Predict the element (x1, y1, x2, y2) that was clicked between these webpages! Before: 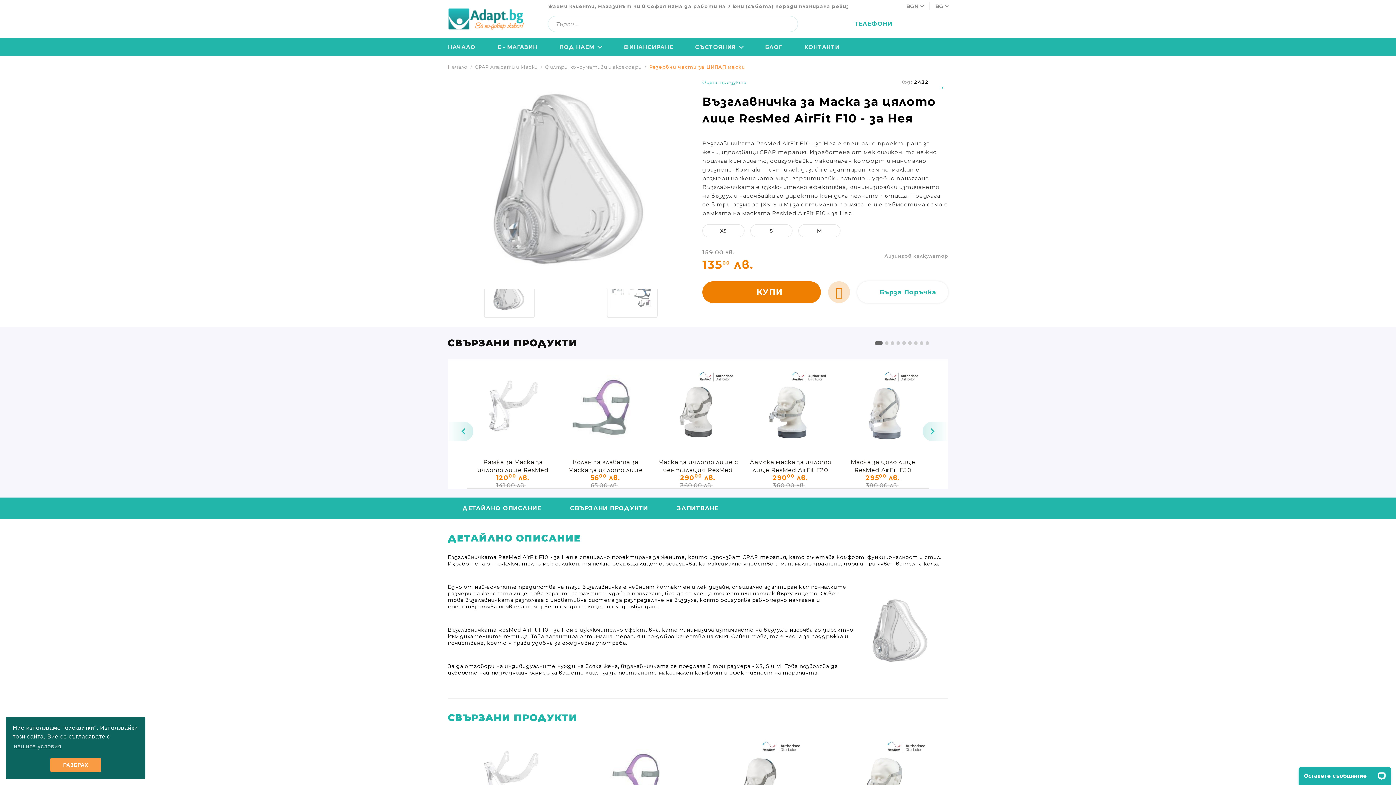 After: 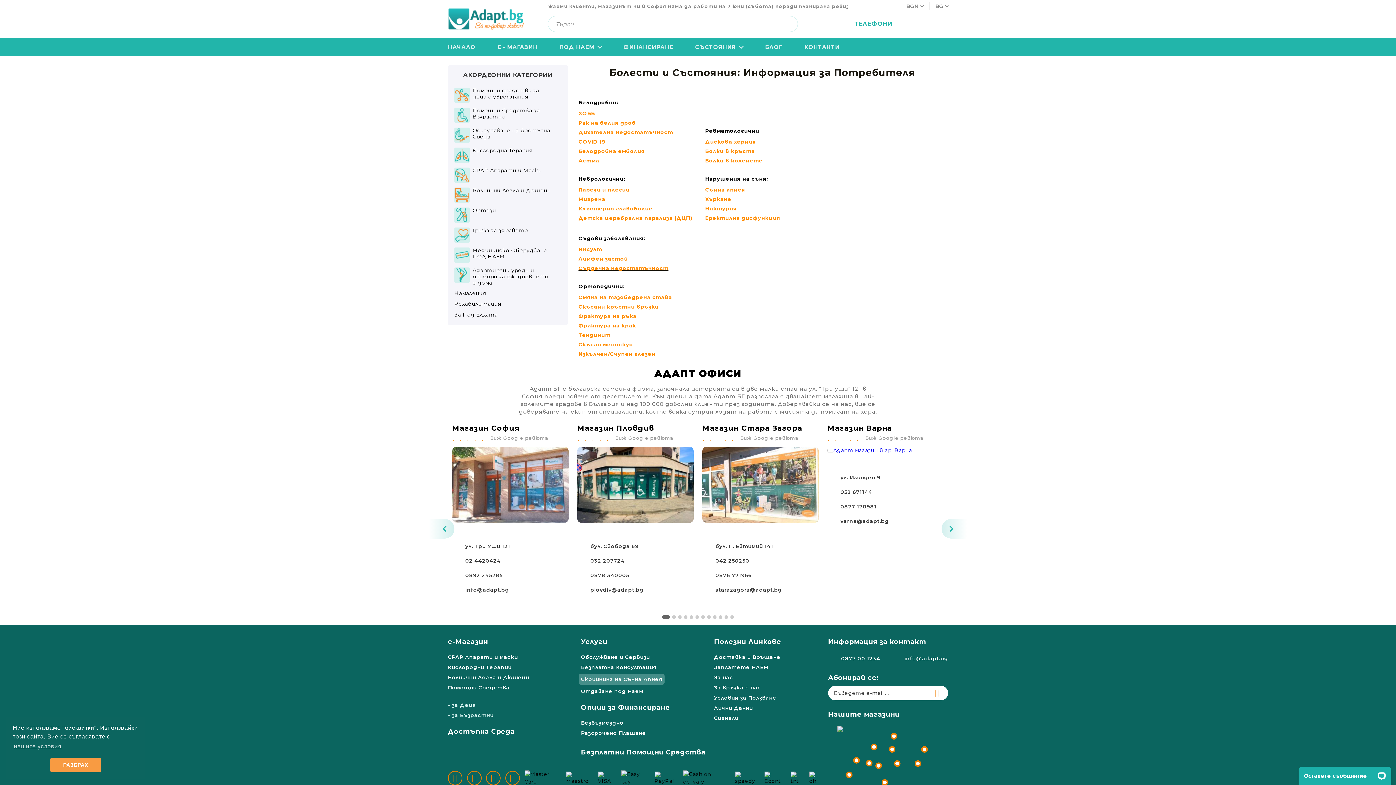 Action: label: СЪСТОЯНИЯ bbox: (695, 37, 743, 56)